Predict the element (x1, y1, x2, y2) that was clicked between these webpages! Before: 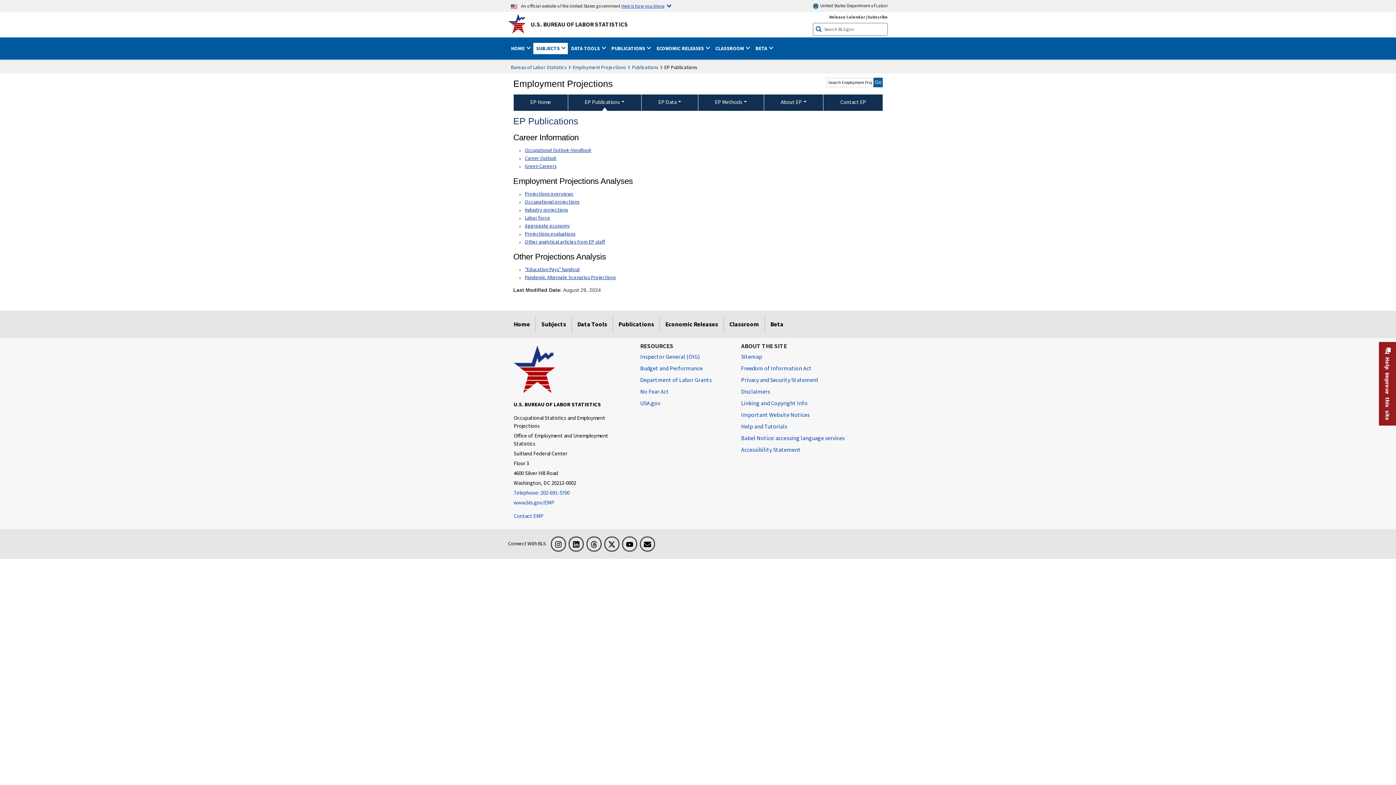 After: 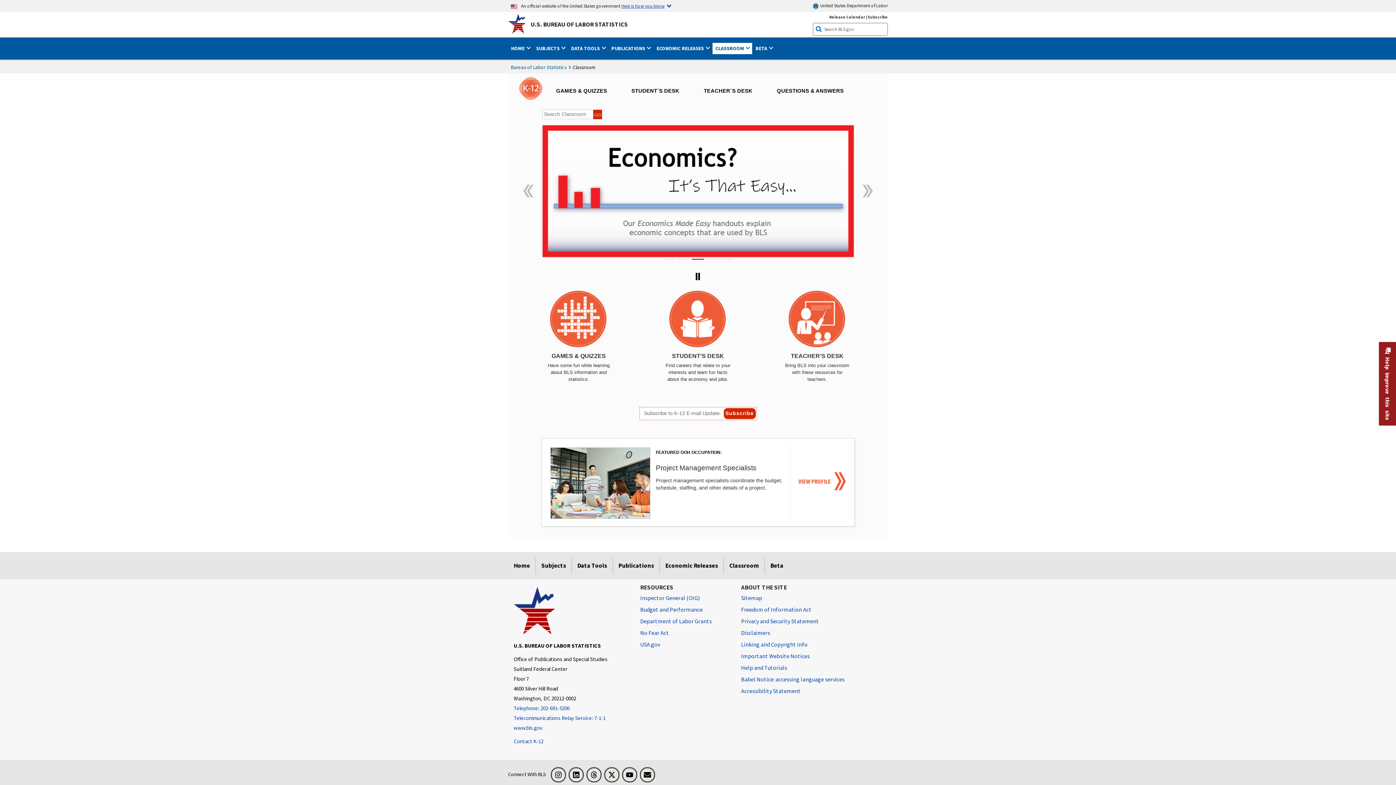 Action: bbox: (723, 316, 764, 332) label: Classroom